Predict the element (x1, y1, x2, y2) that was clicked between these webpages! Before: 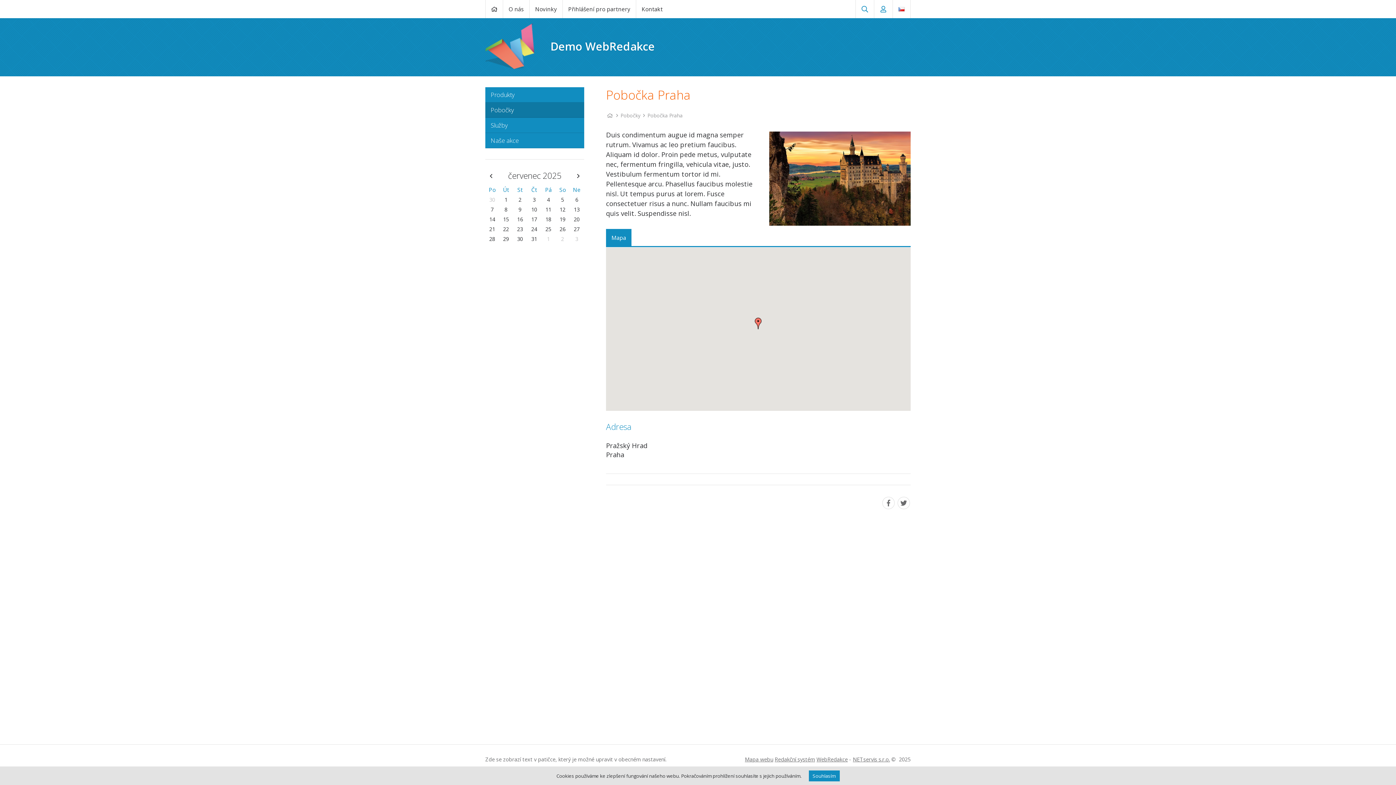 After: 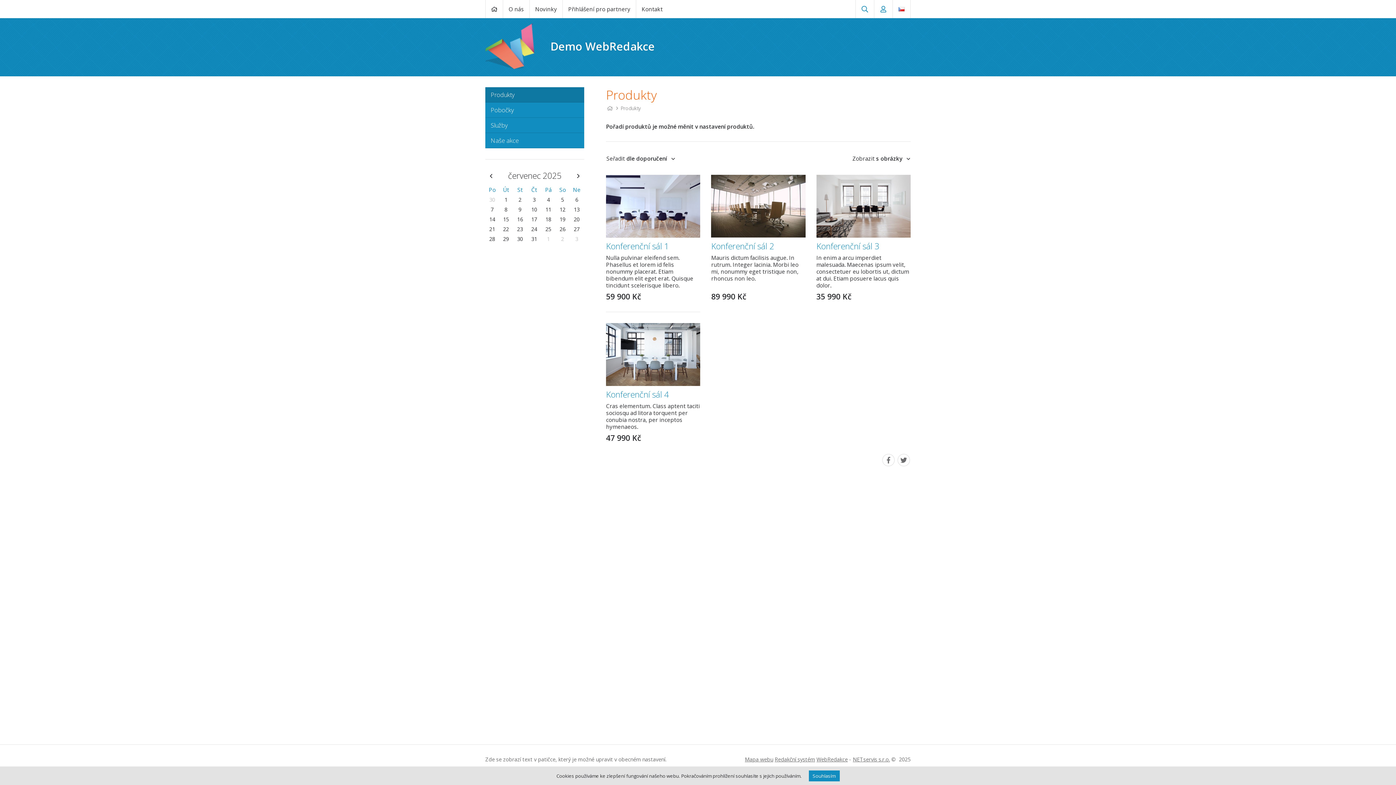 Action: bbox: (485, 87, 584, 102) label: Produkty